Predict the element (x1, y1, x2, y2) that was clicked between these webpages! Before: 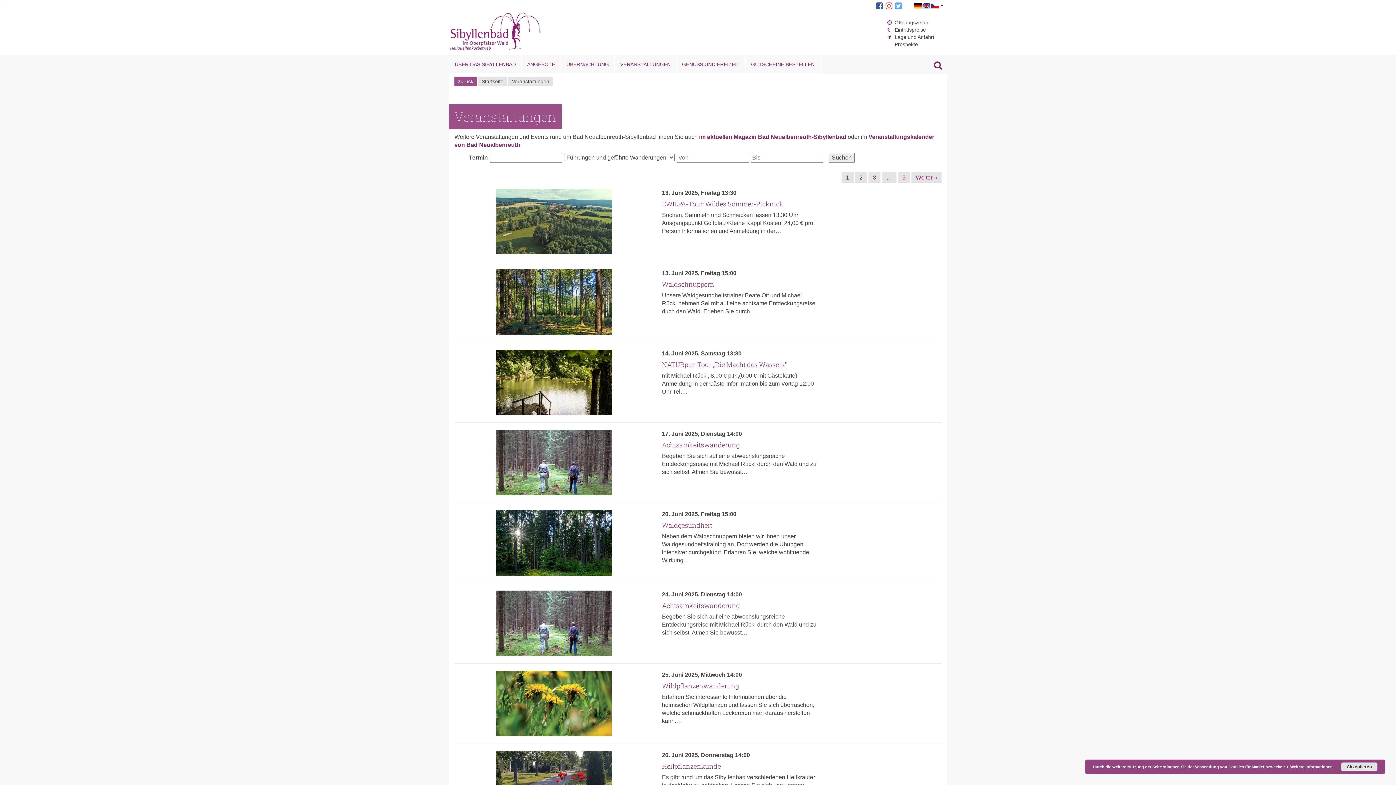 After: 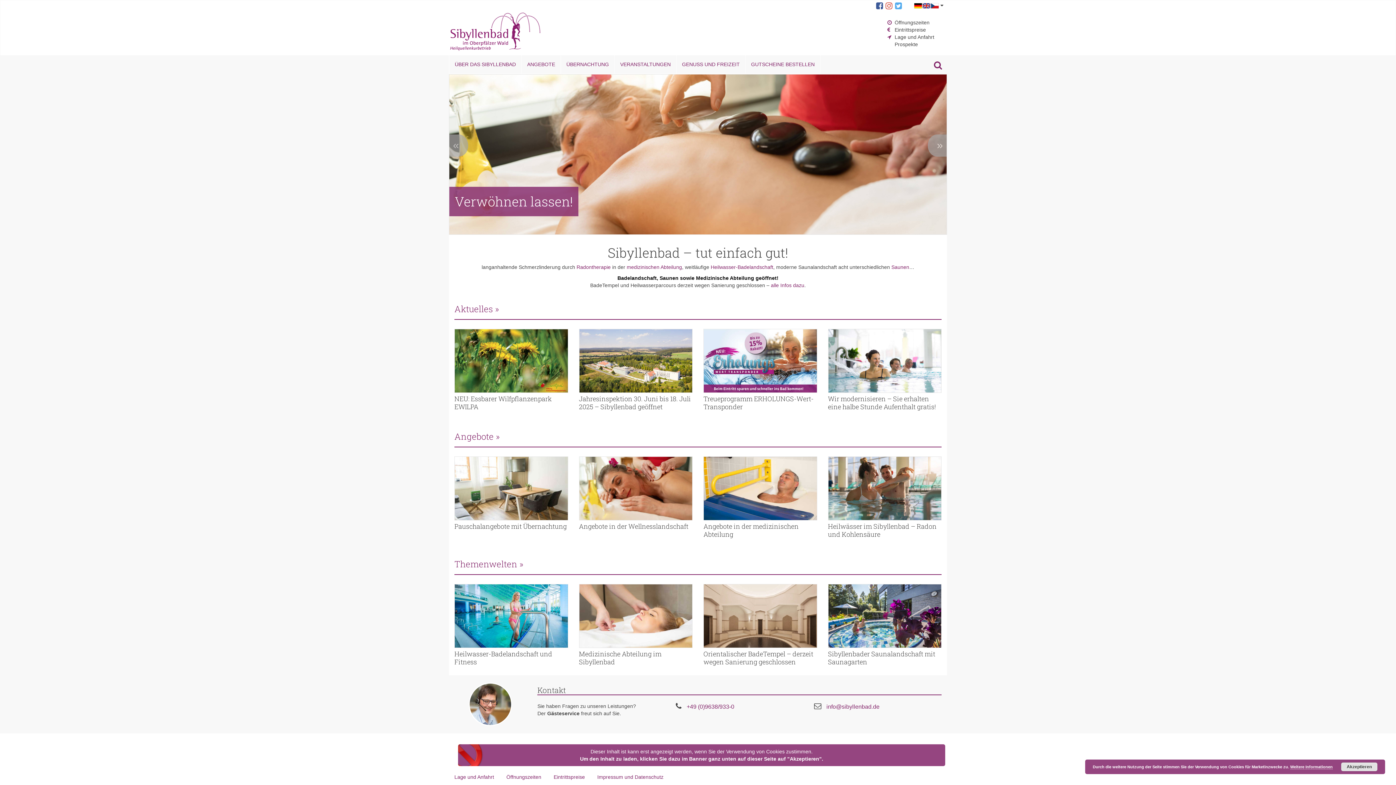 Action: bbox: (449, 28, 541, 34)